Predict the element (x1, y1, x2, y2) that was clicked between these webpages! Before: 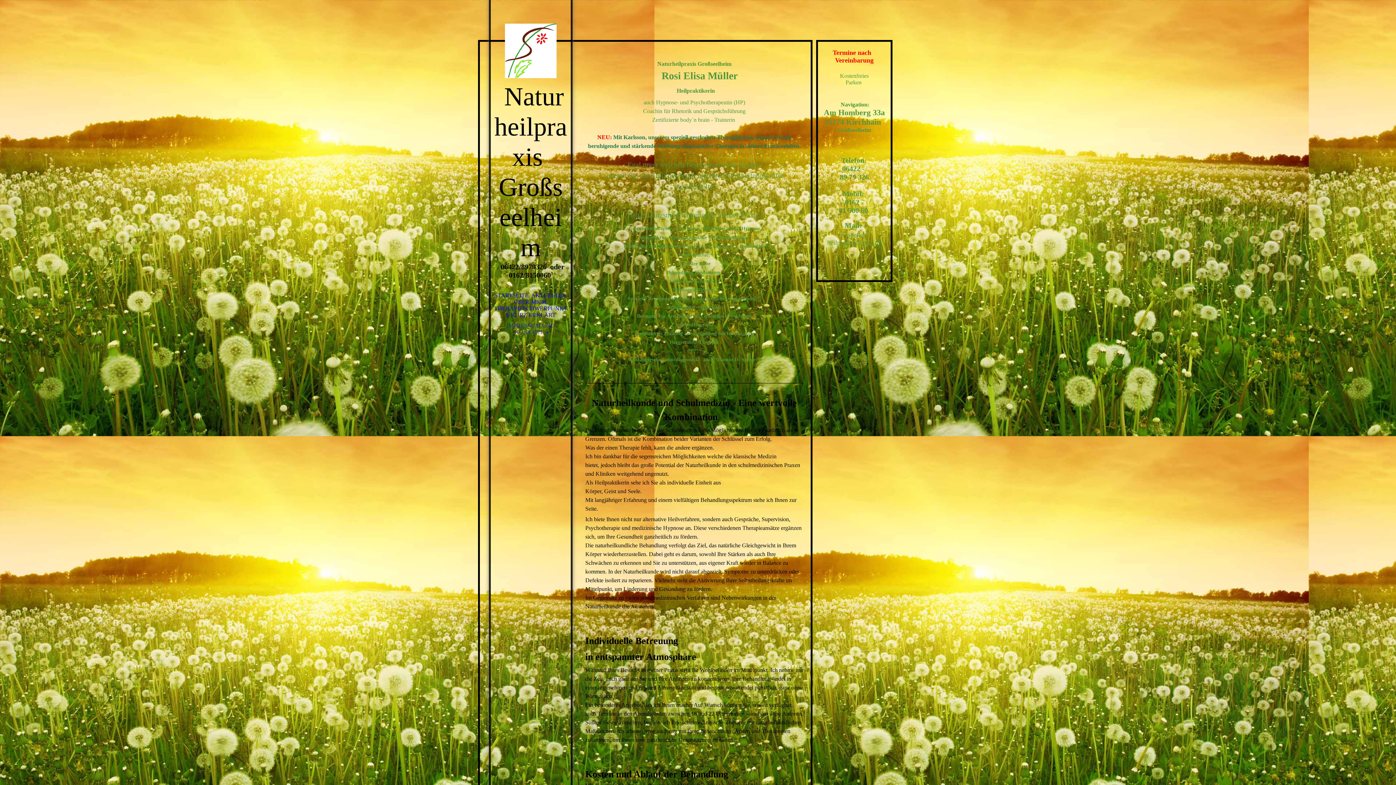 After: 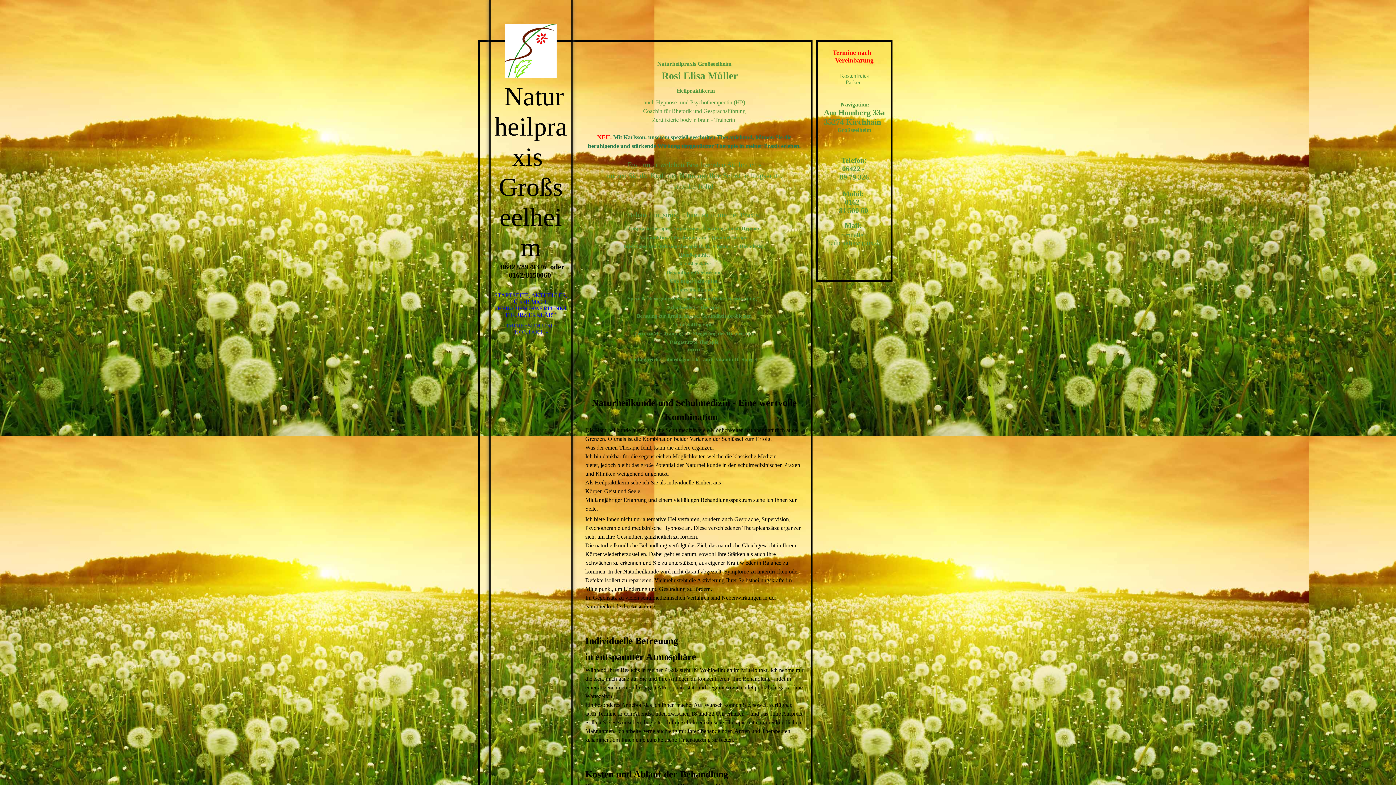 Action: label: STARTSEITE, AKTUELLES, ÜBER MICH, THERAPIESCHWERPUNKTE KURZ ERKLÄRT bbox: (490, 290, 570, 320)